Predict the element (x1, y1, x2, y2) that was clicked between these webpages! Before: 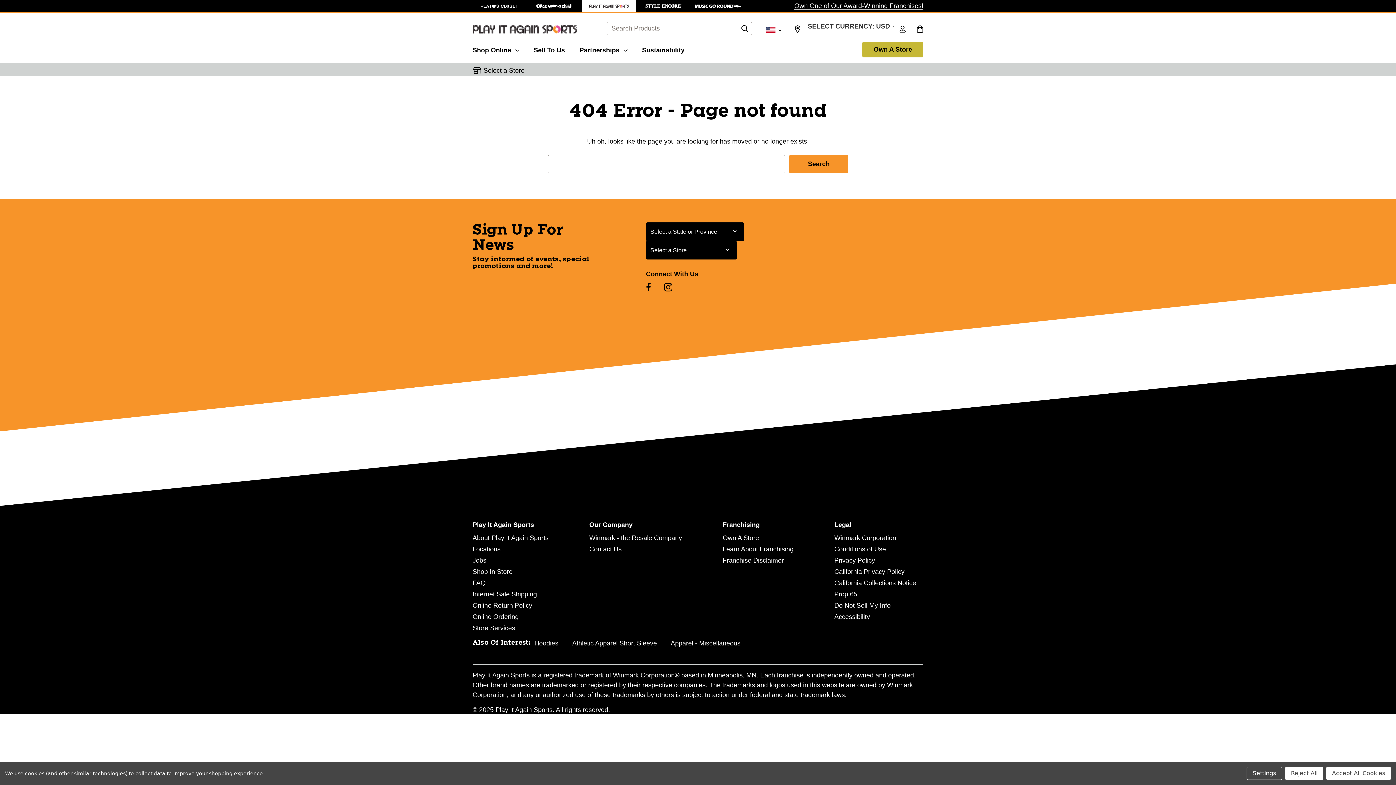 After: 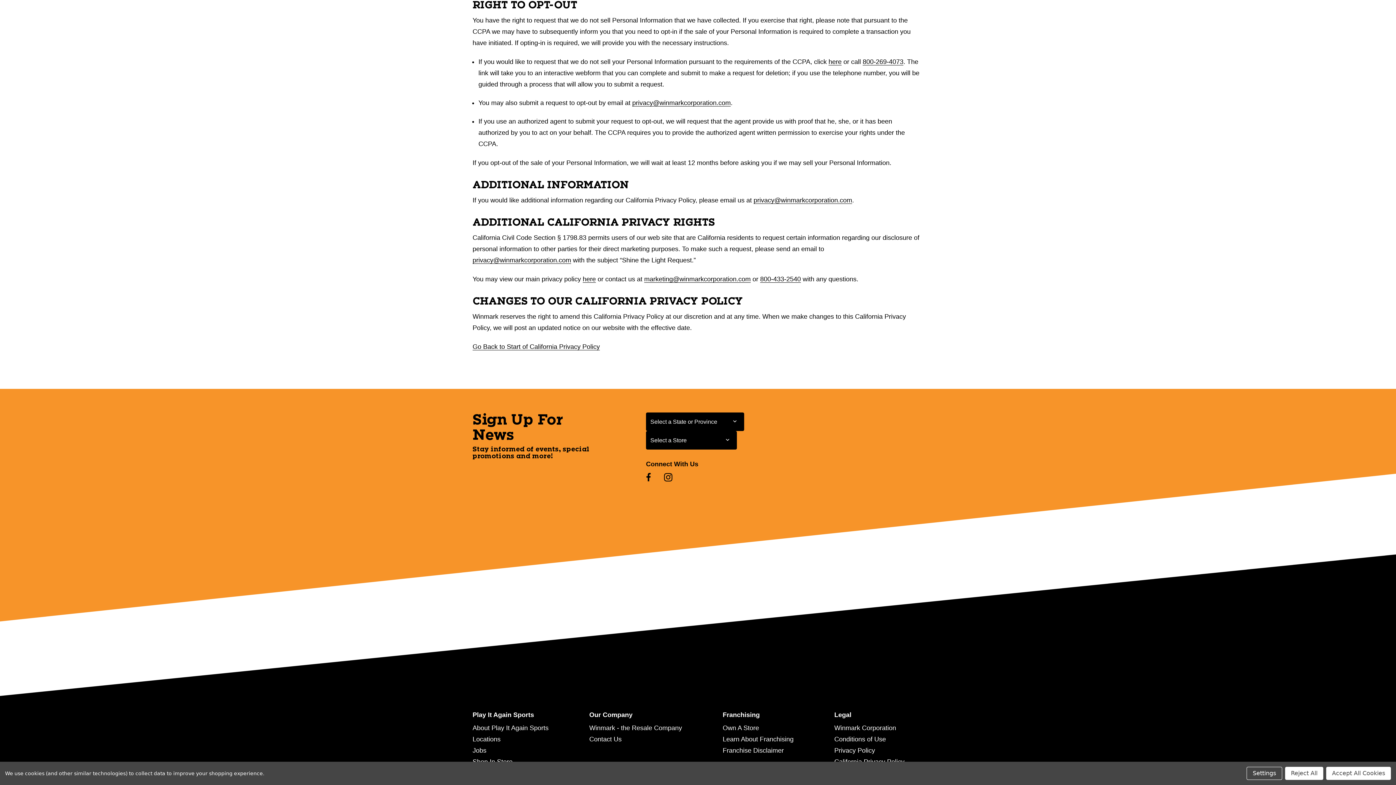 Action: label: Do Not Sell My Info bbox: (834, 602, 890, 609)